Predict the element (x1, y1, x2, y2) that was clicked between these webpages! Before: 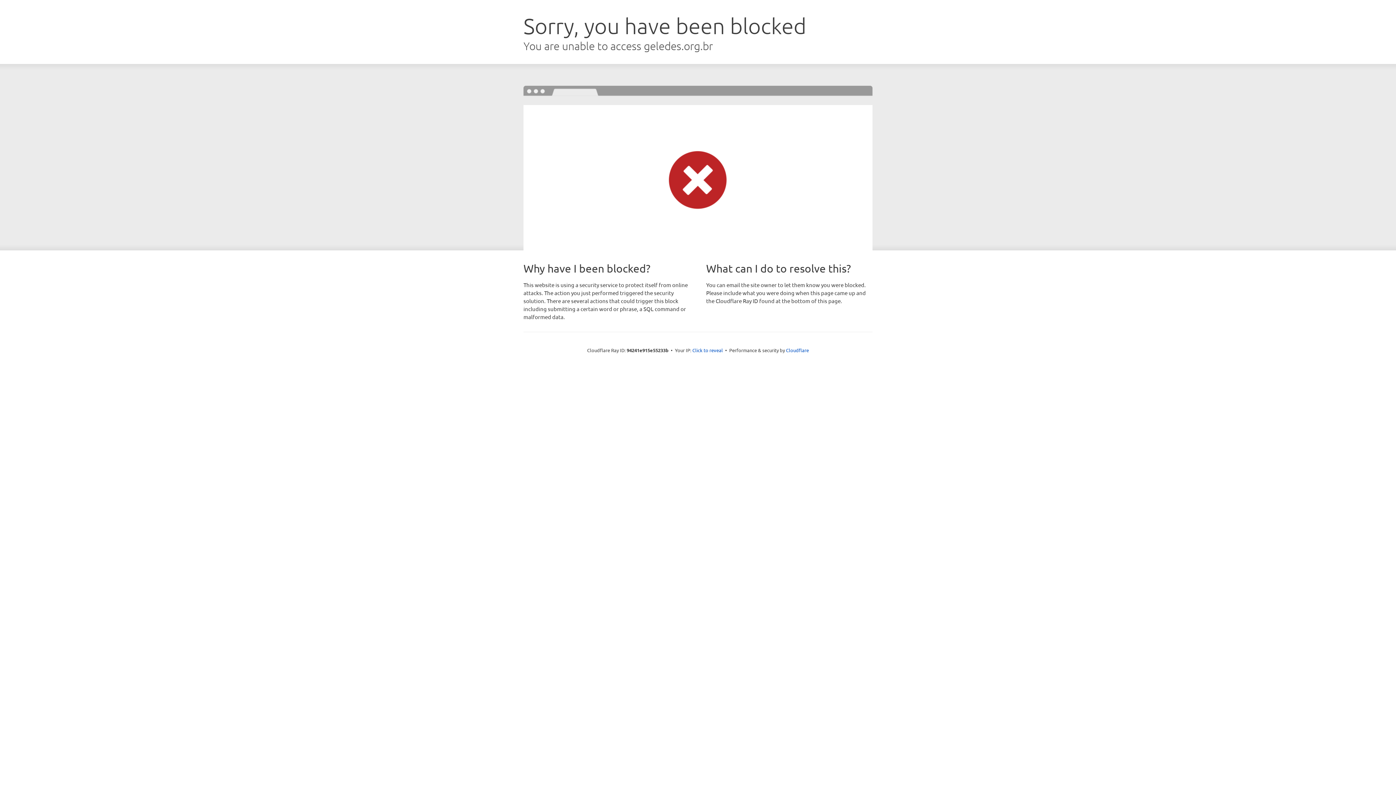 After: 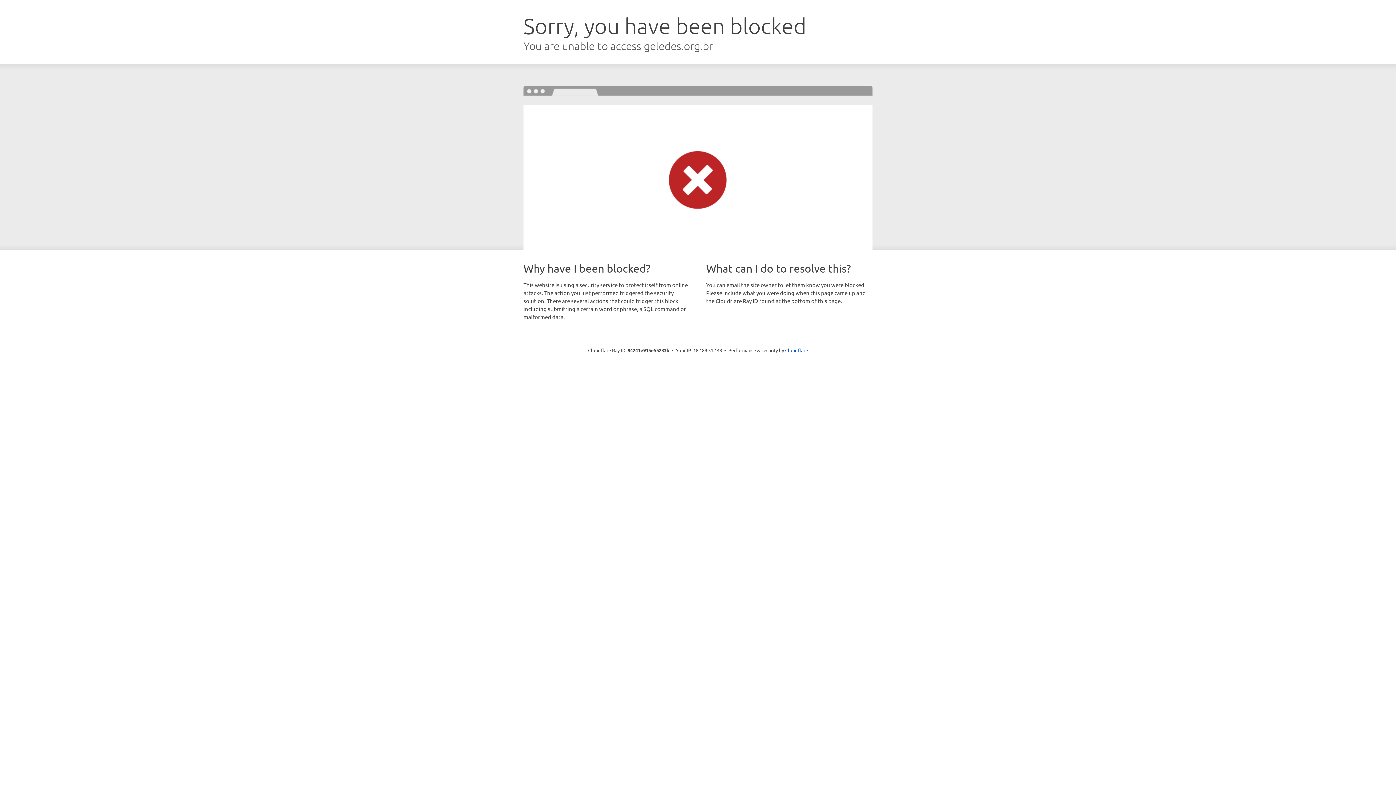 Action: bbox: (692, 346, 723, 353) label: Click to reveal